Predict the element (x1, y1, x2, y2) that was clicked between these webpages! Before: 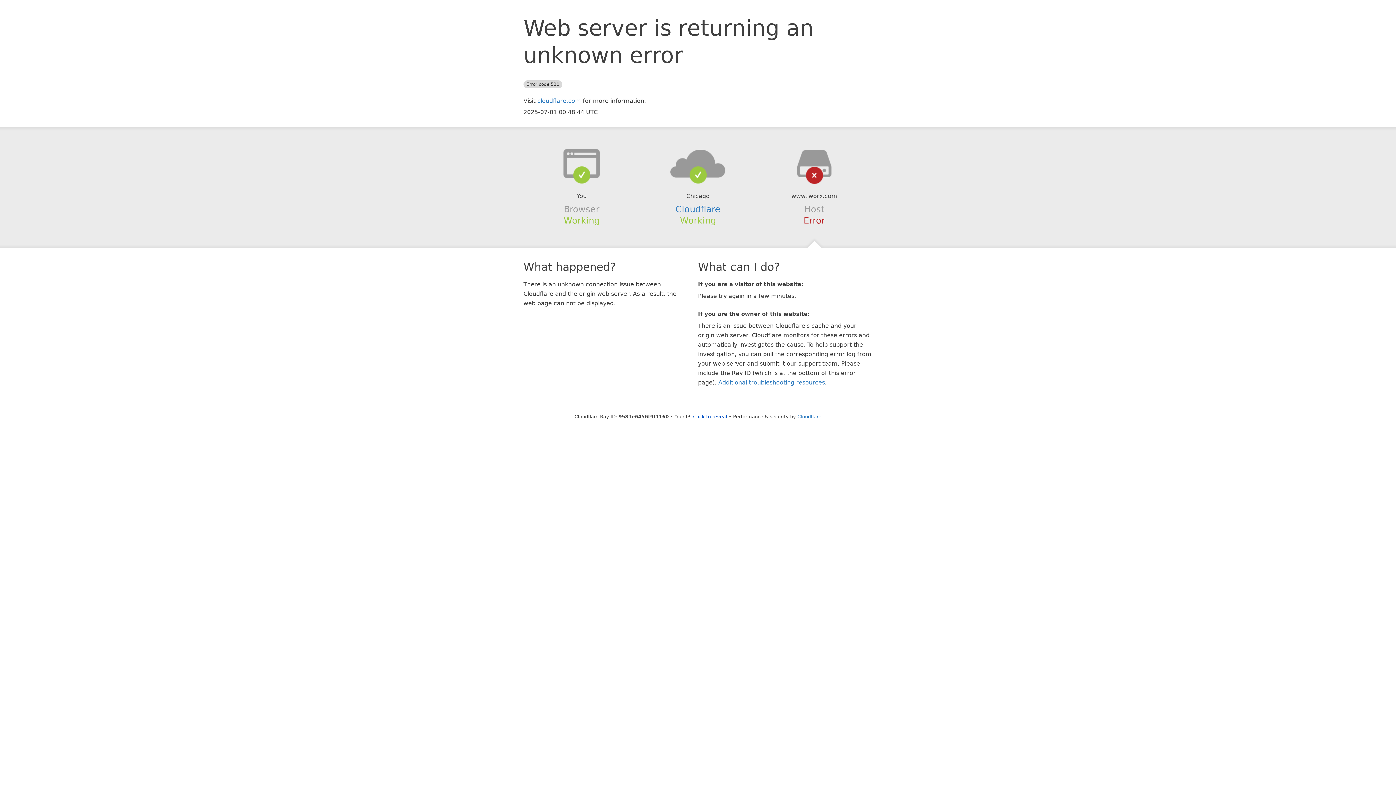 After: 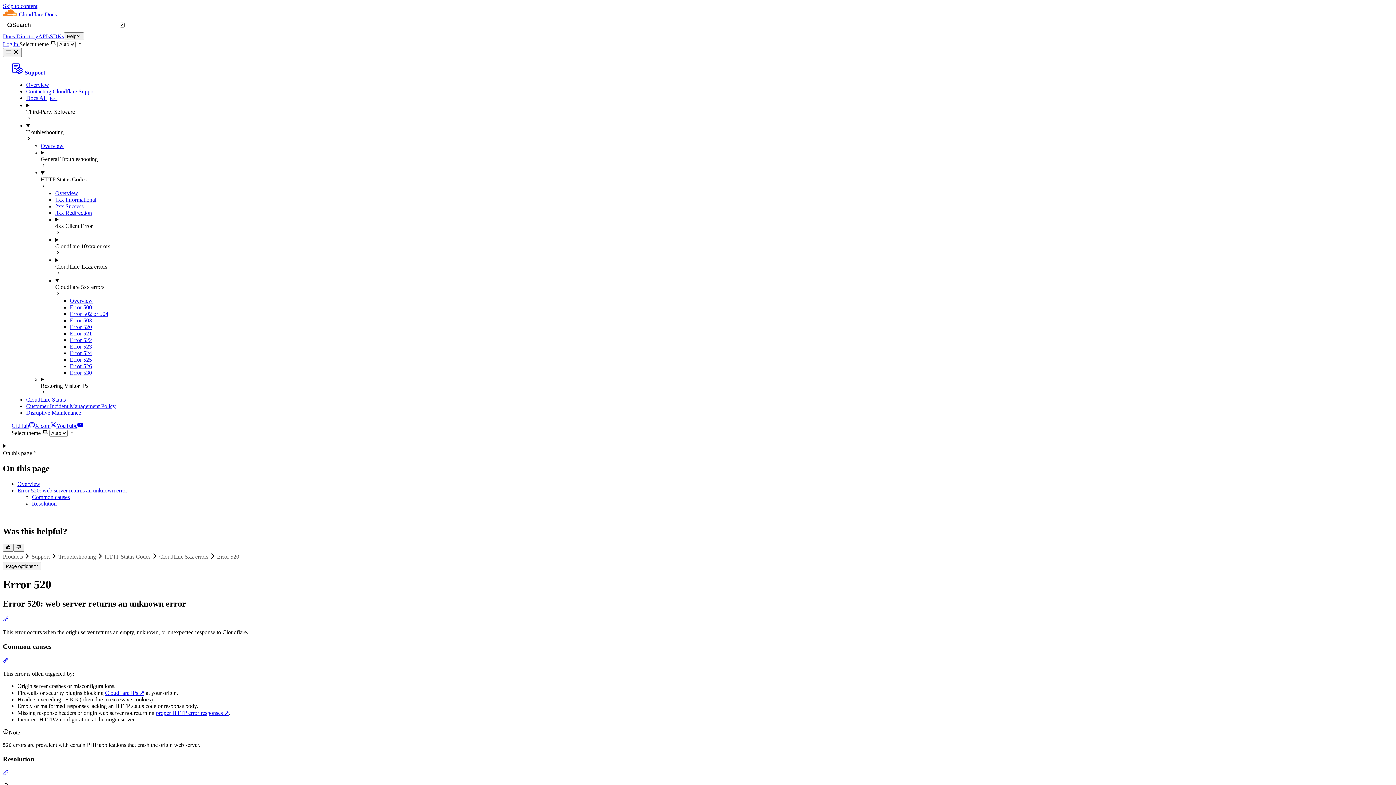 Action: bbox: (718, 379, 825, 386) label: Additional troubleshooting resources